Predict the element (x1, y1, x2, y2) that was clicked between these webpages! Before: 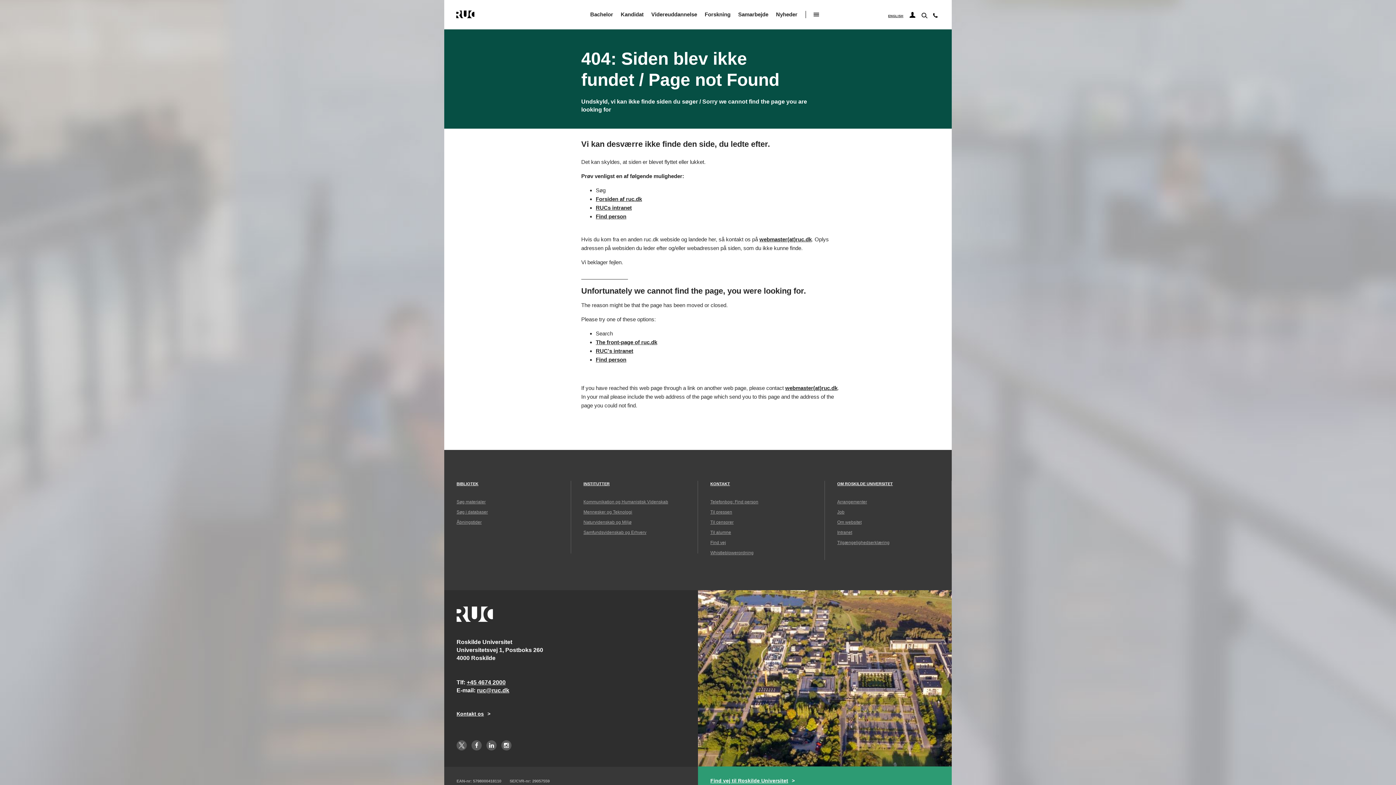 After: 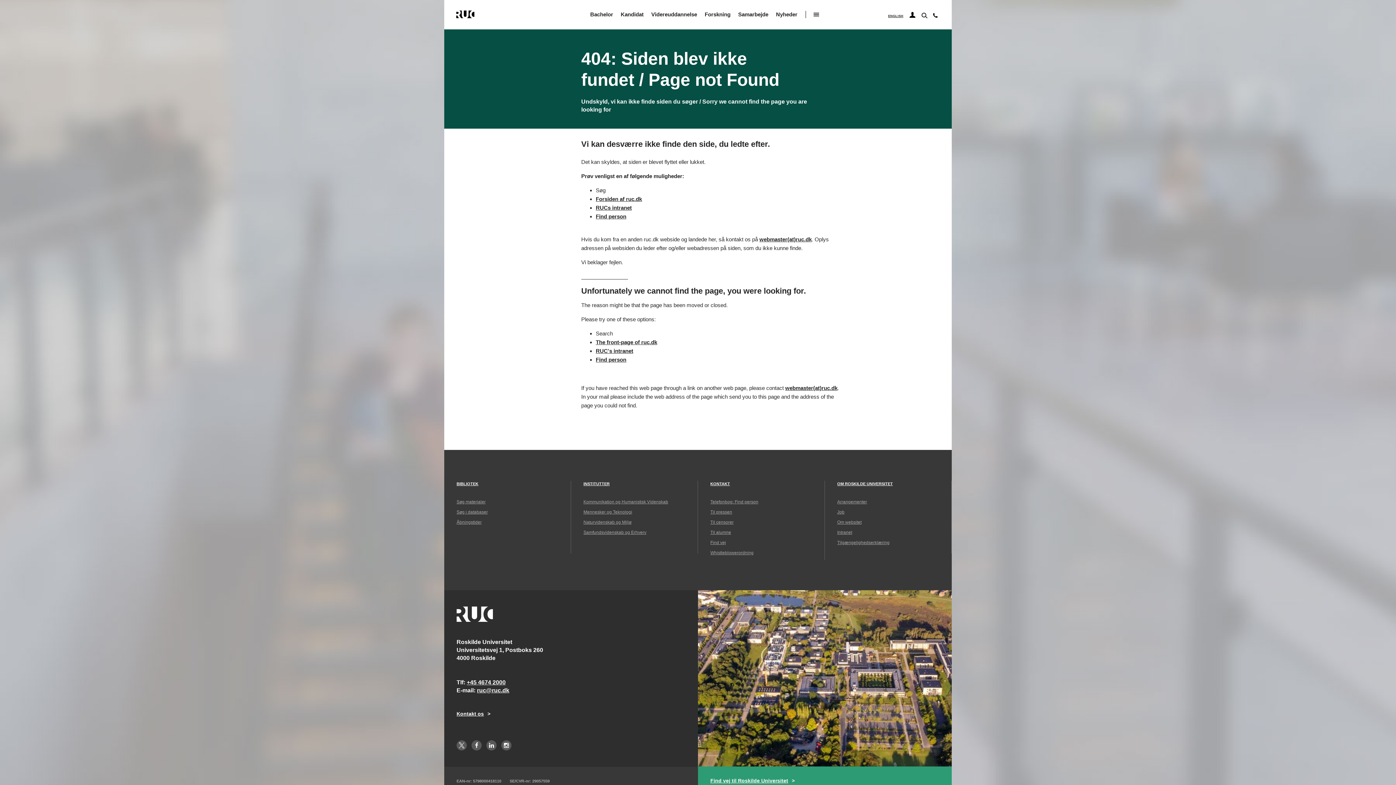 Action: label: webmaster(at)ruc.dk bbox: (785, 385, 837, 391)